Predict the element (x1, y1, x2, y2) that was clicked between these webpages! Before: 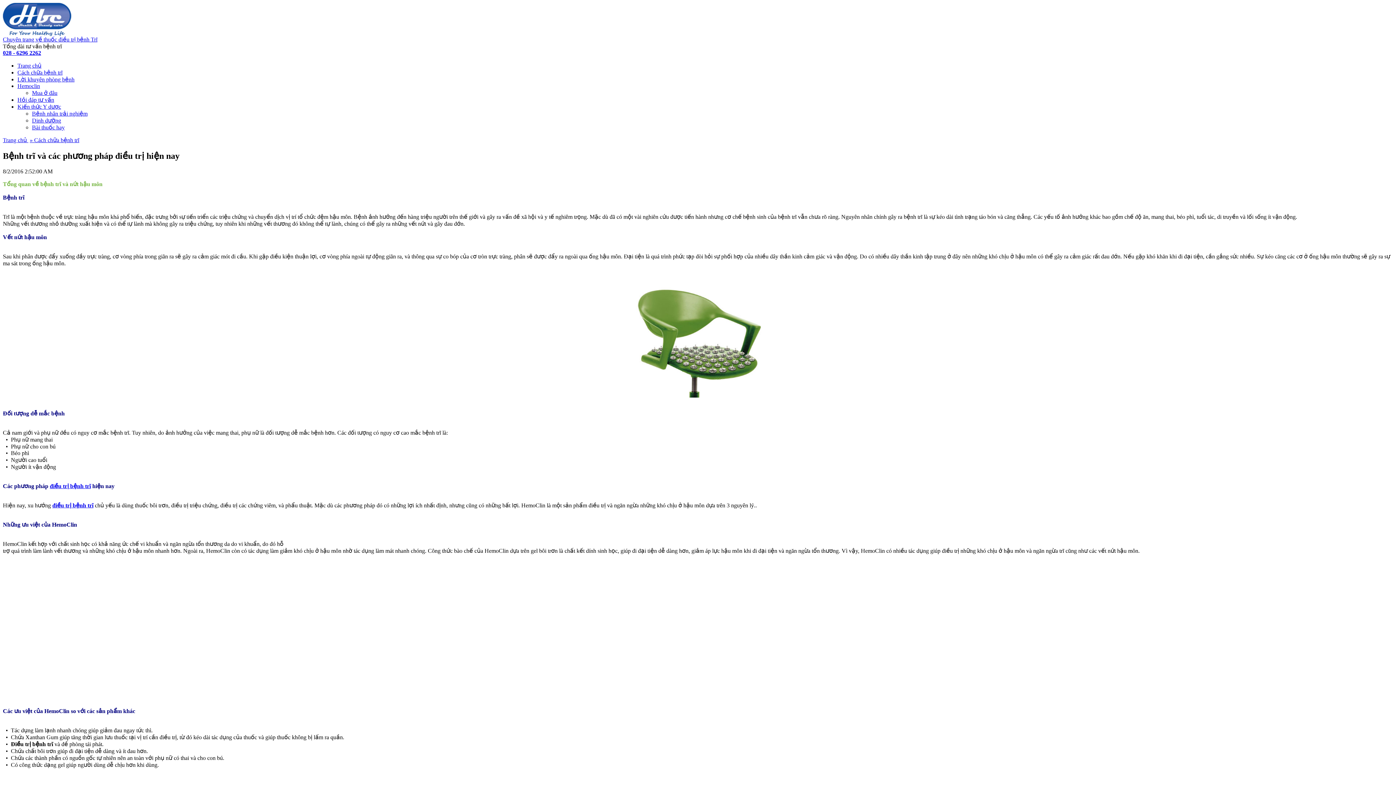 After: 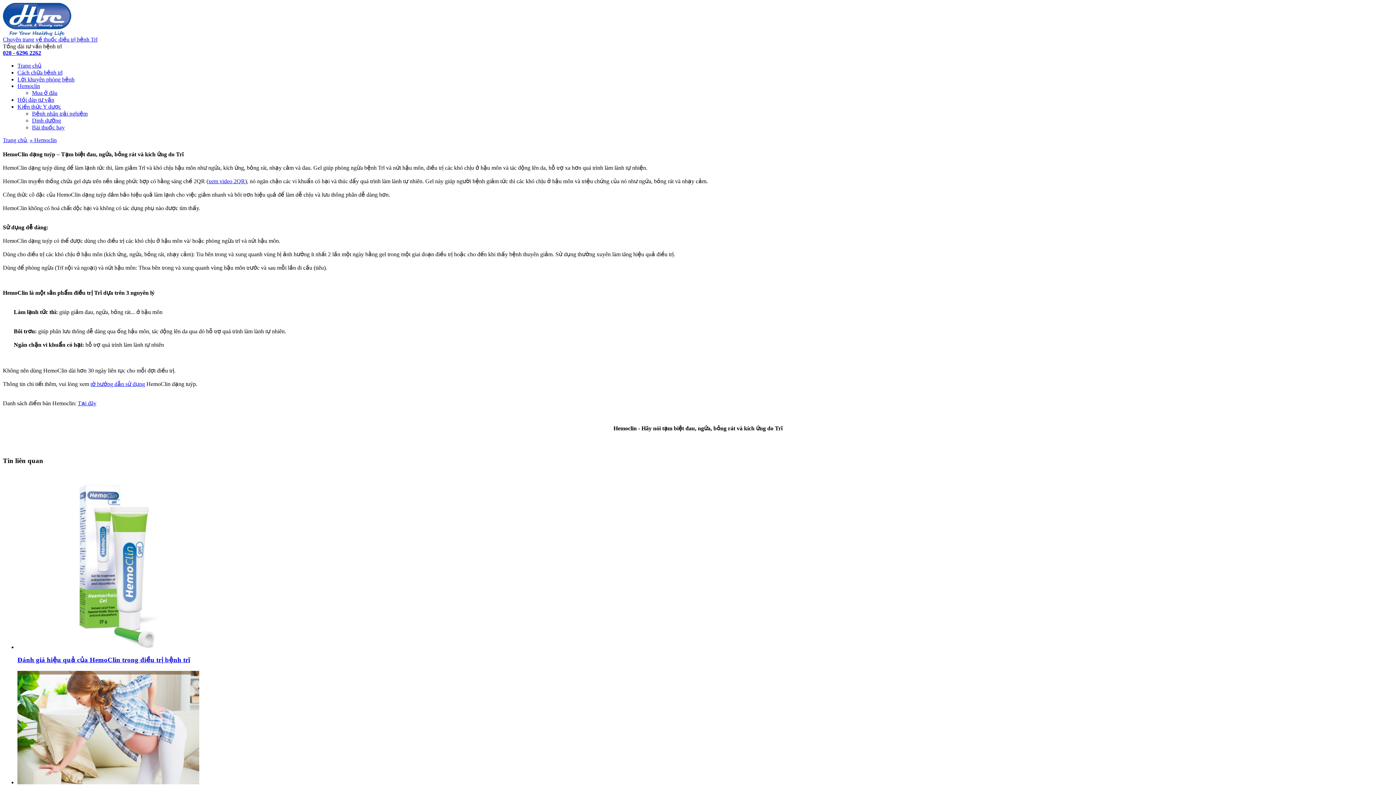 Action: bbox: (17, 82, 40, 89) label: Hemoclin